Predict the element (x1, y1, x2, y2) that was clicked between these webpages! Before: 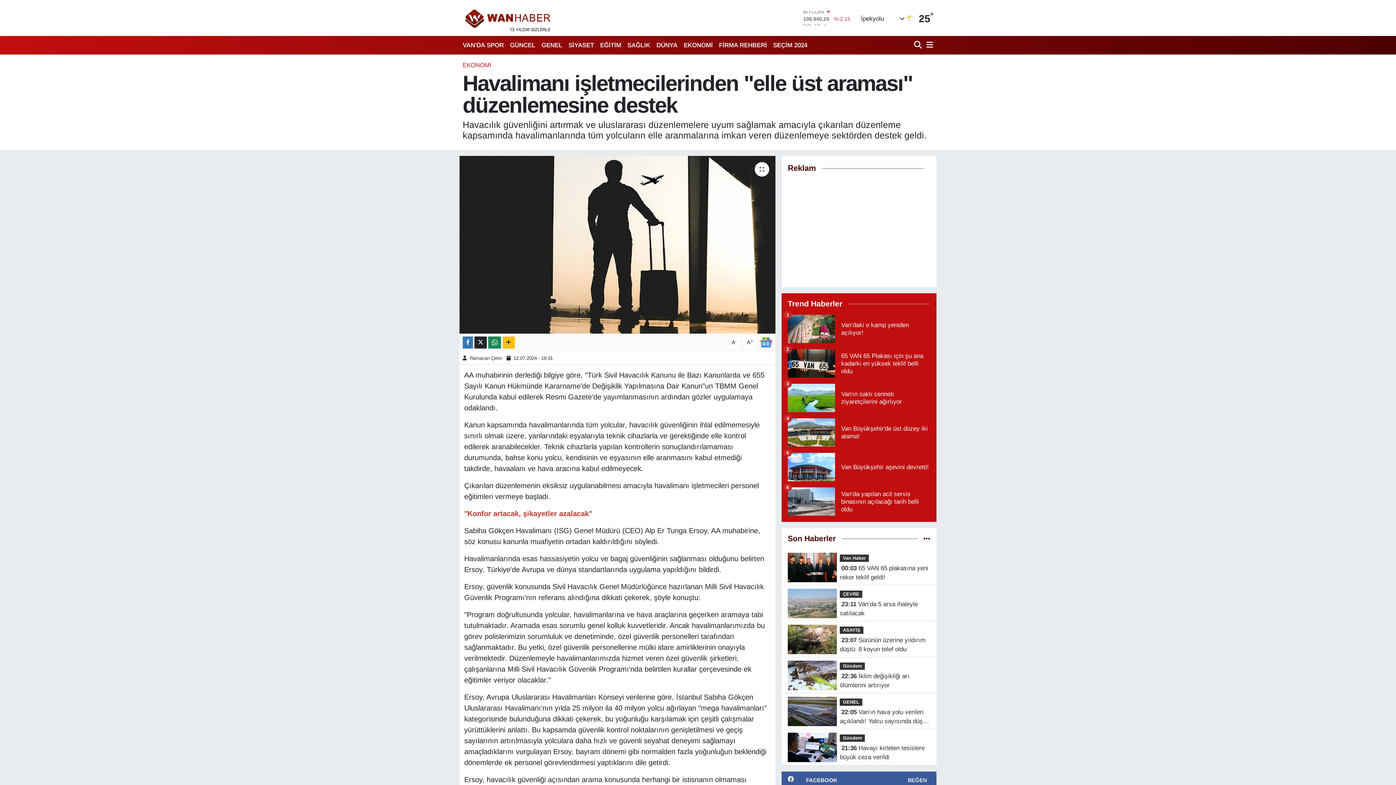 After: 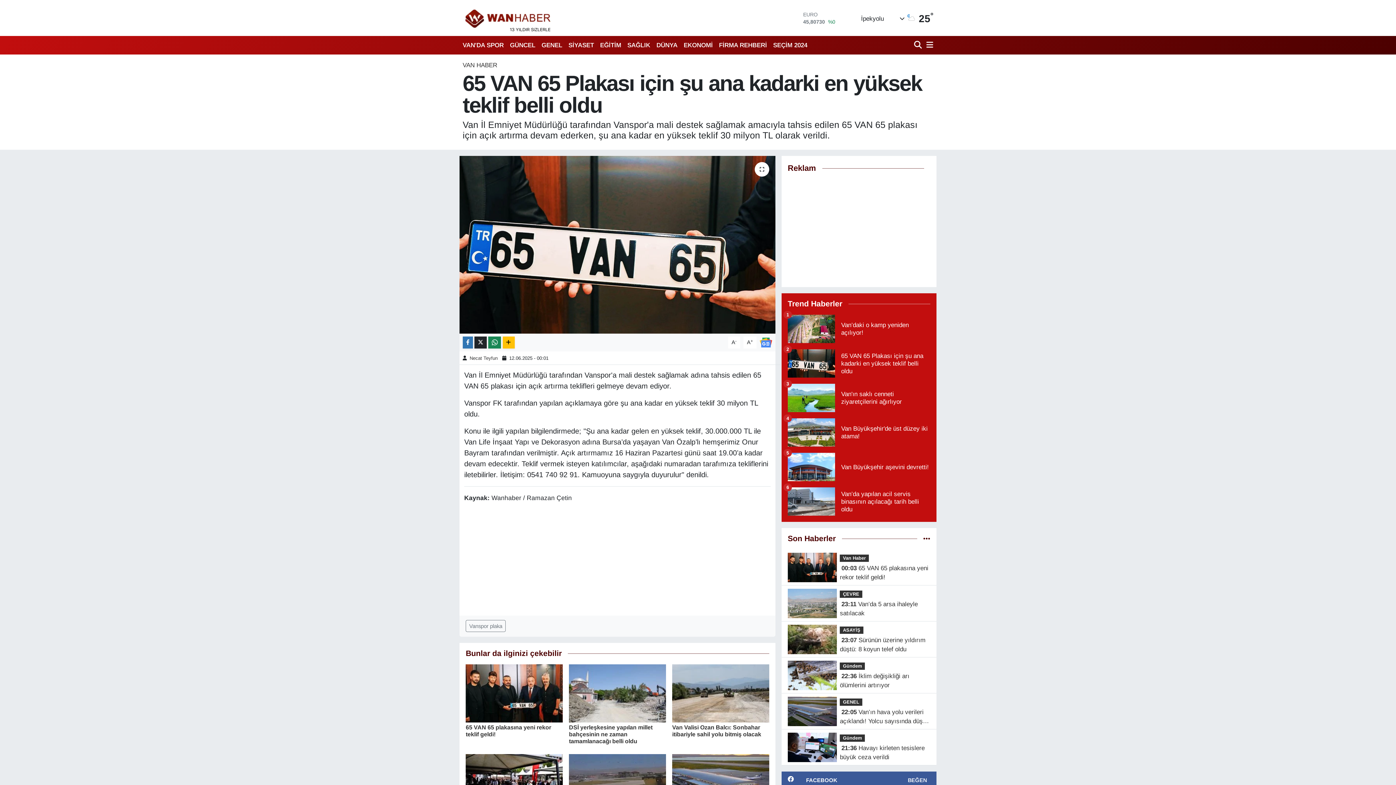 Action: bbox: (787, 349, 930, 384) label: 65 VAN 65 Plakası için şu ana kadarki en yüksek teklif belli oldu
2